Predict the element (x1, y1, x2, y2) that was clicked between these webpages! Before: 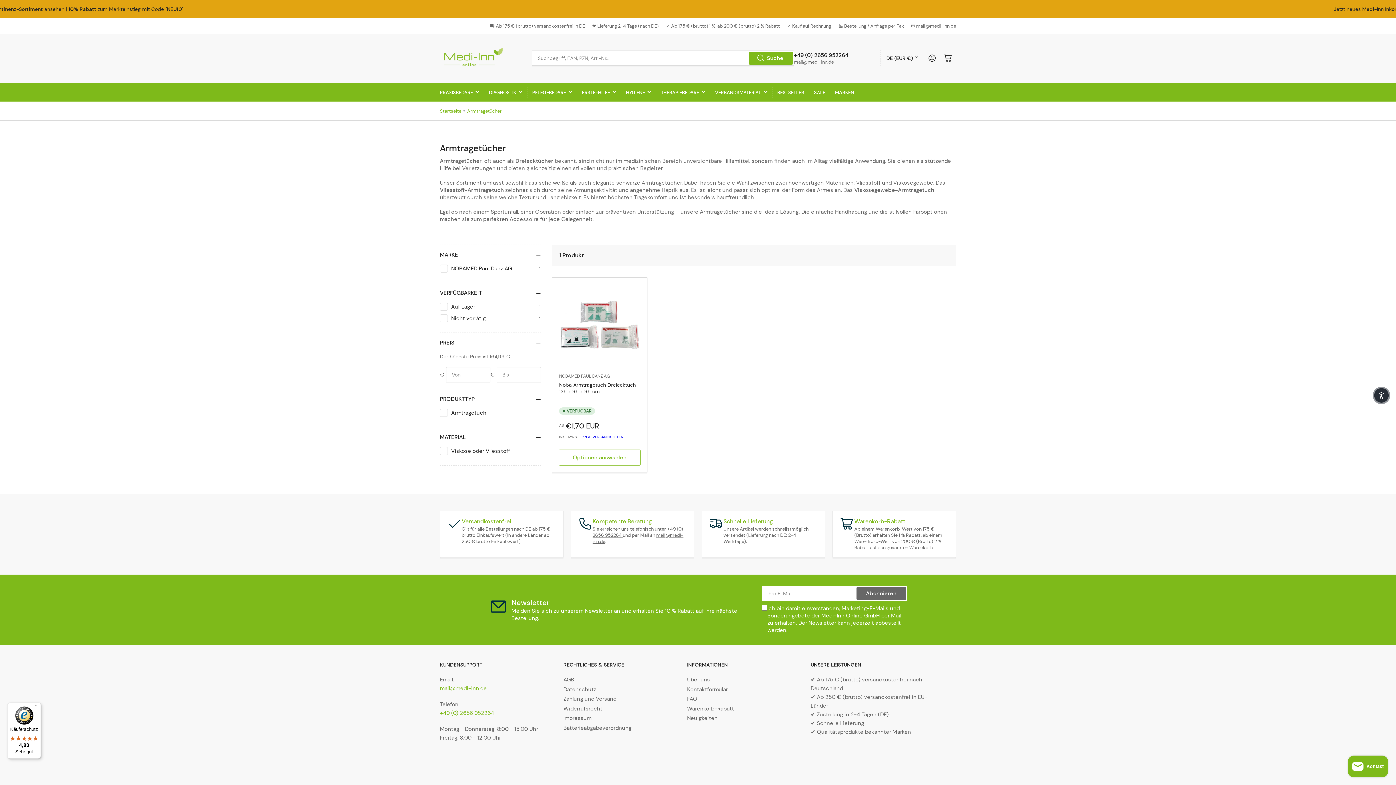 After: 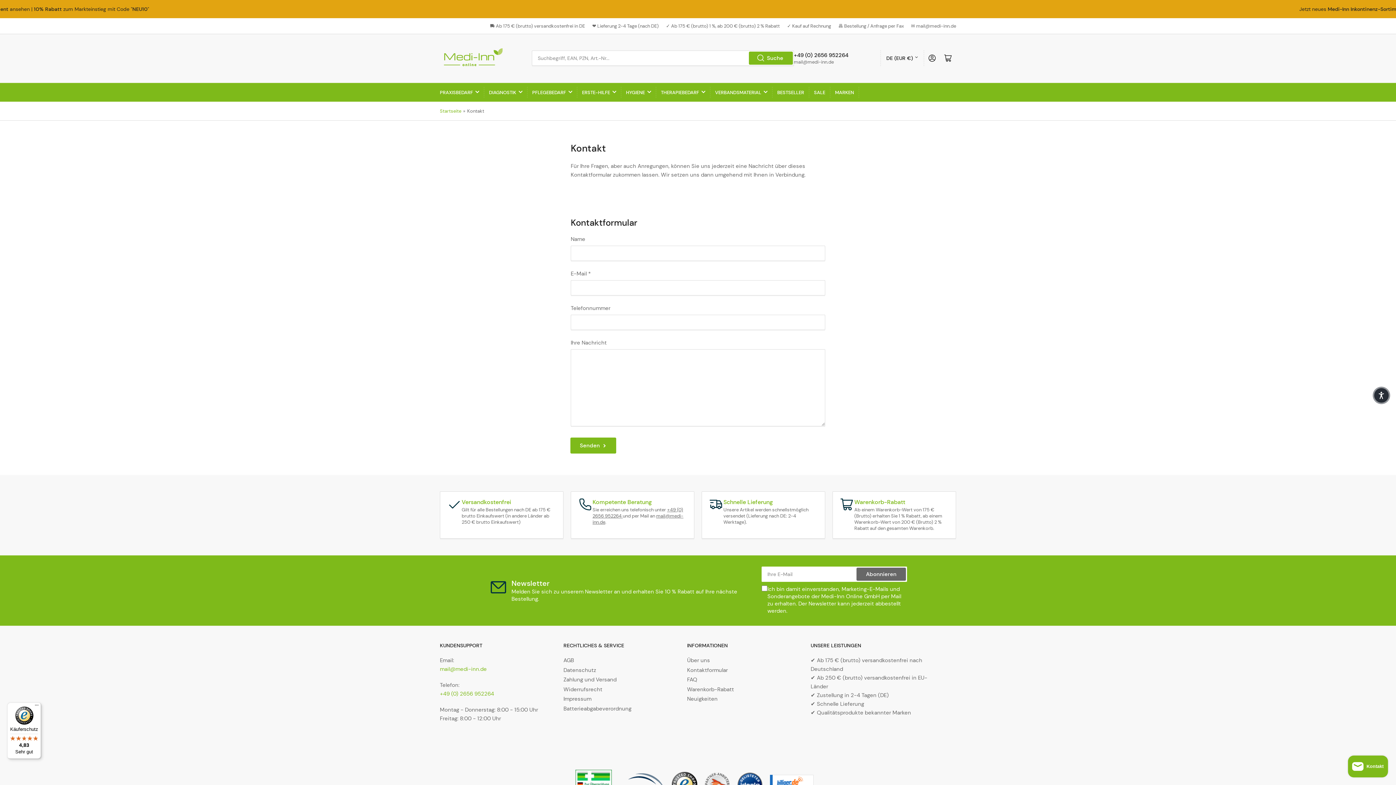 Action: label: Kontaktformular bbox: (687, 686, 728, 693)